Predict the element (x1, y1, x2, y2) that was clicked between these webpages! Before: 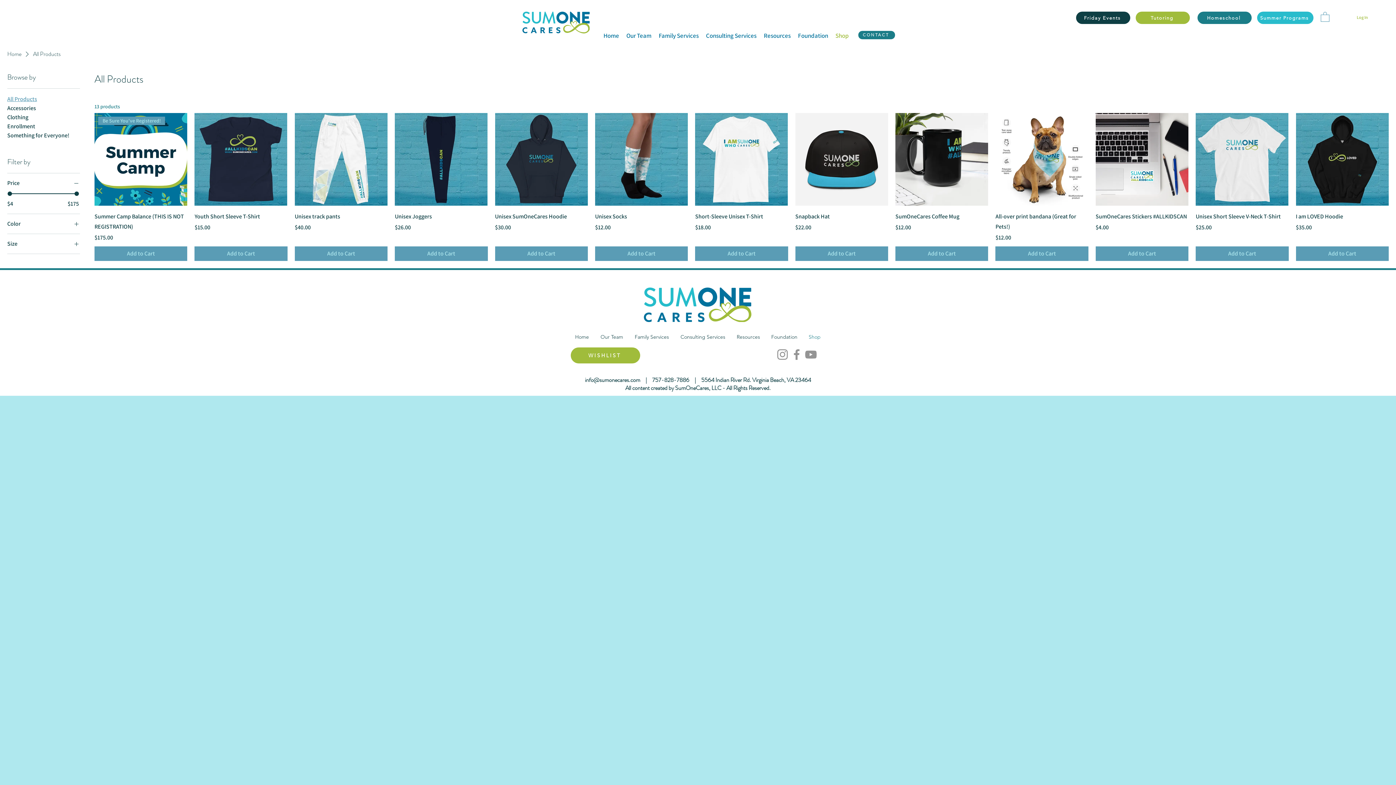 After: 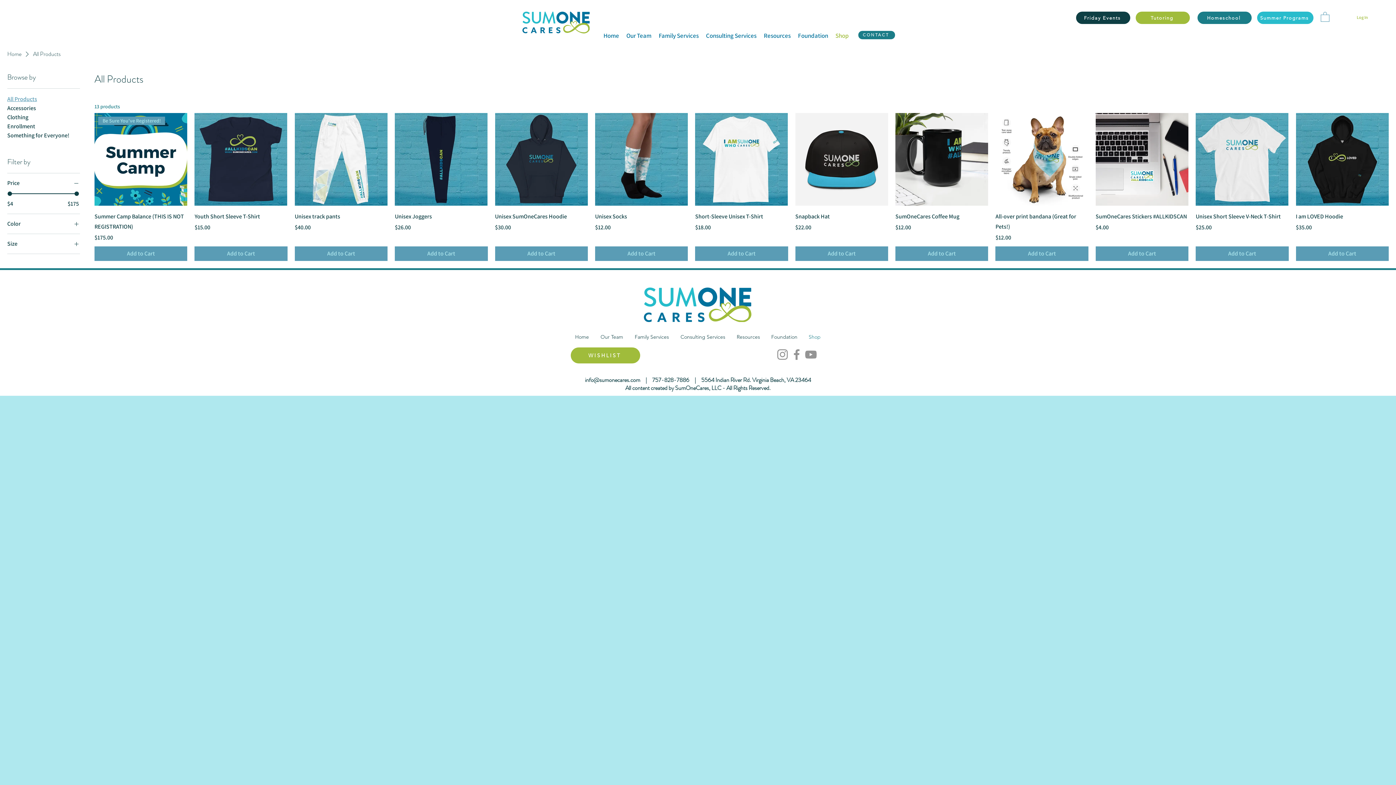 Action: label: info@sumonecares.com bbox: (585, 375, 640, 384)